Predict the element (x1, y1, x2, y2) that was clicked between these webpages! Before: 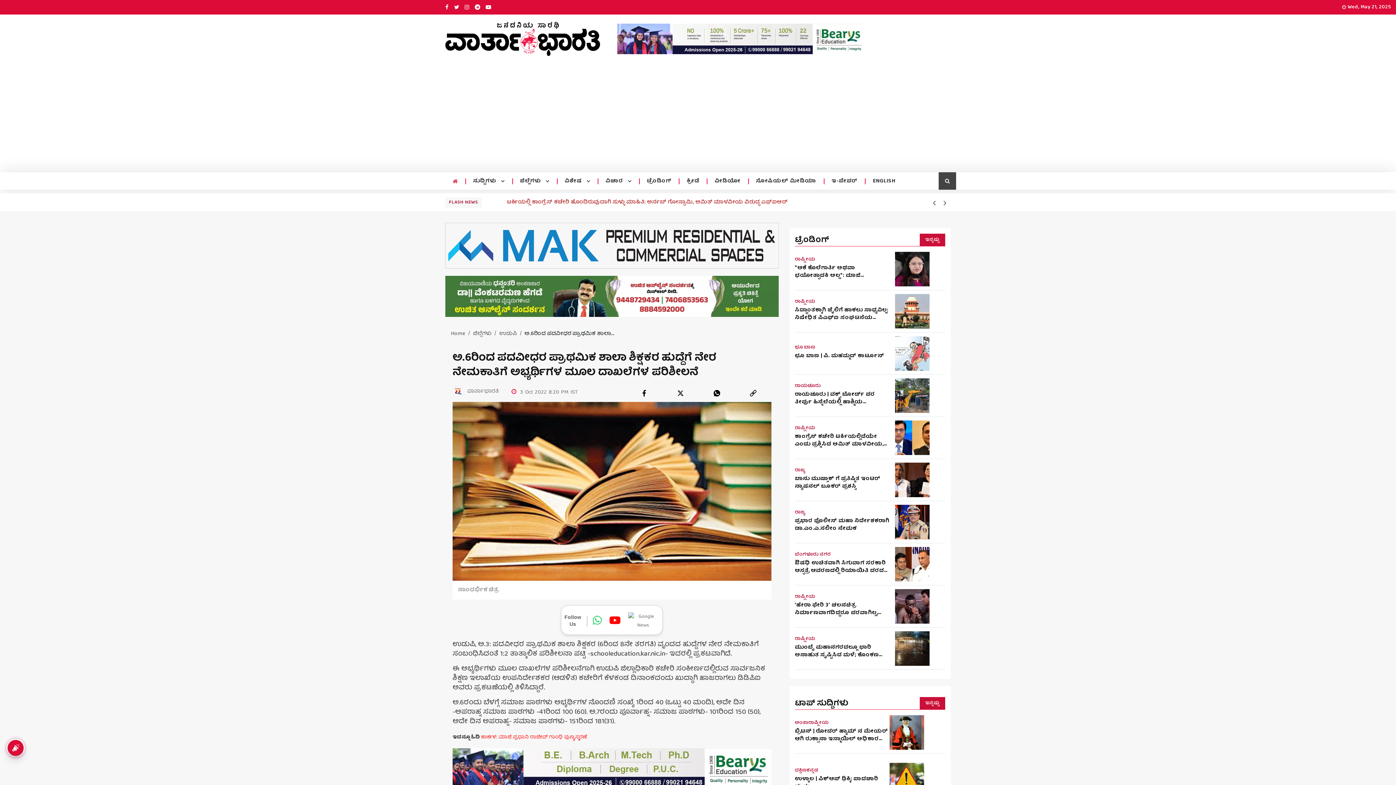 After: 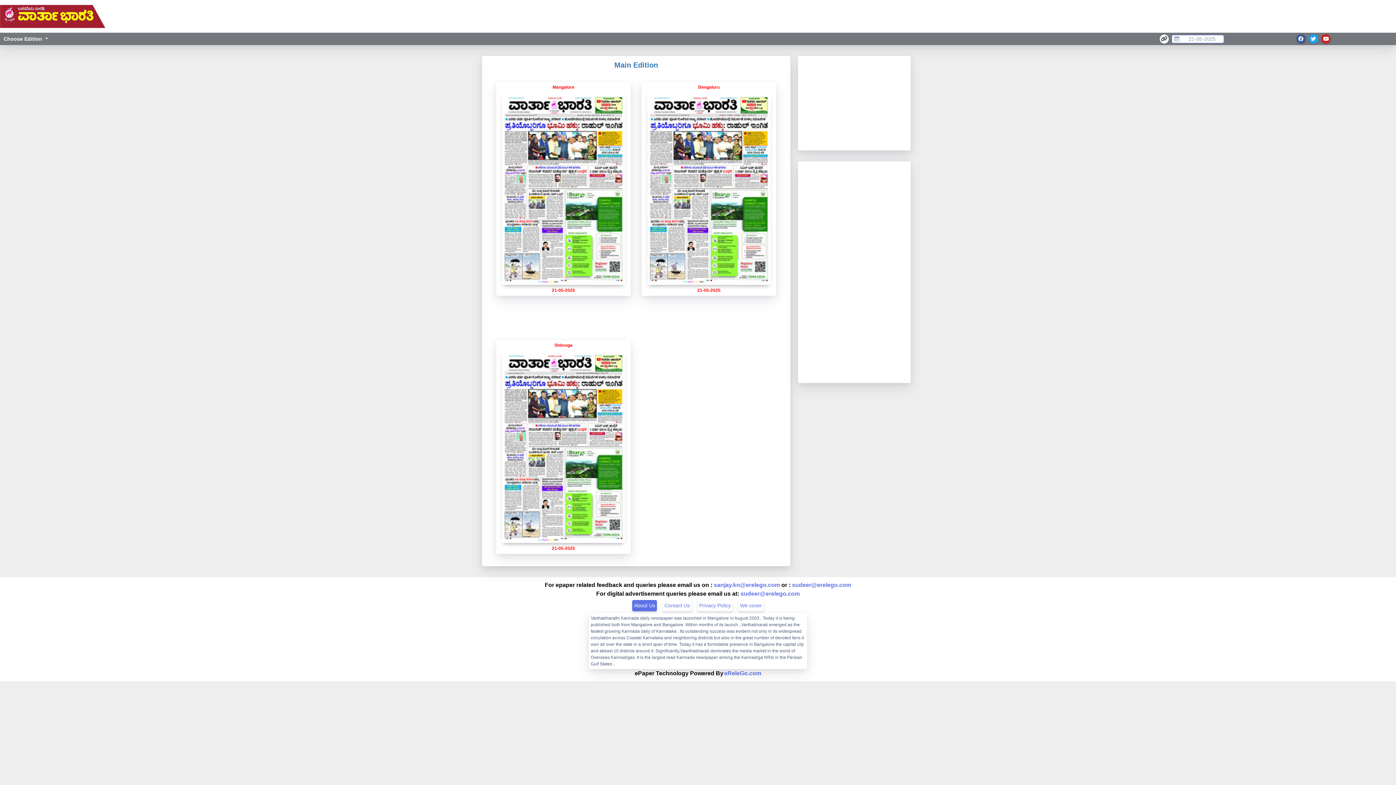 Action: bbox: (831, 178, 857, 184) label: ಇ-ಪೇಪರ್